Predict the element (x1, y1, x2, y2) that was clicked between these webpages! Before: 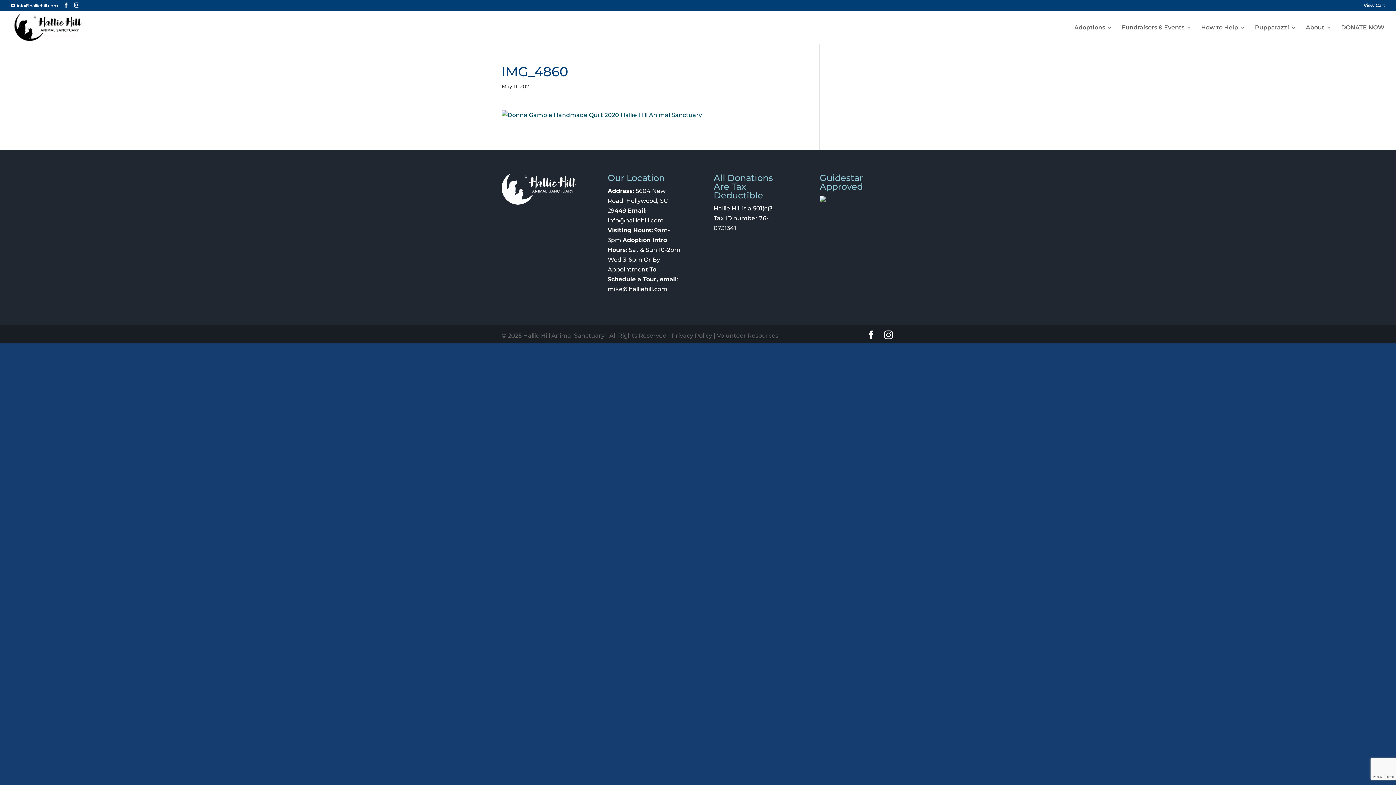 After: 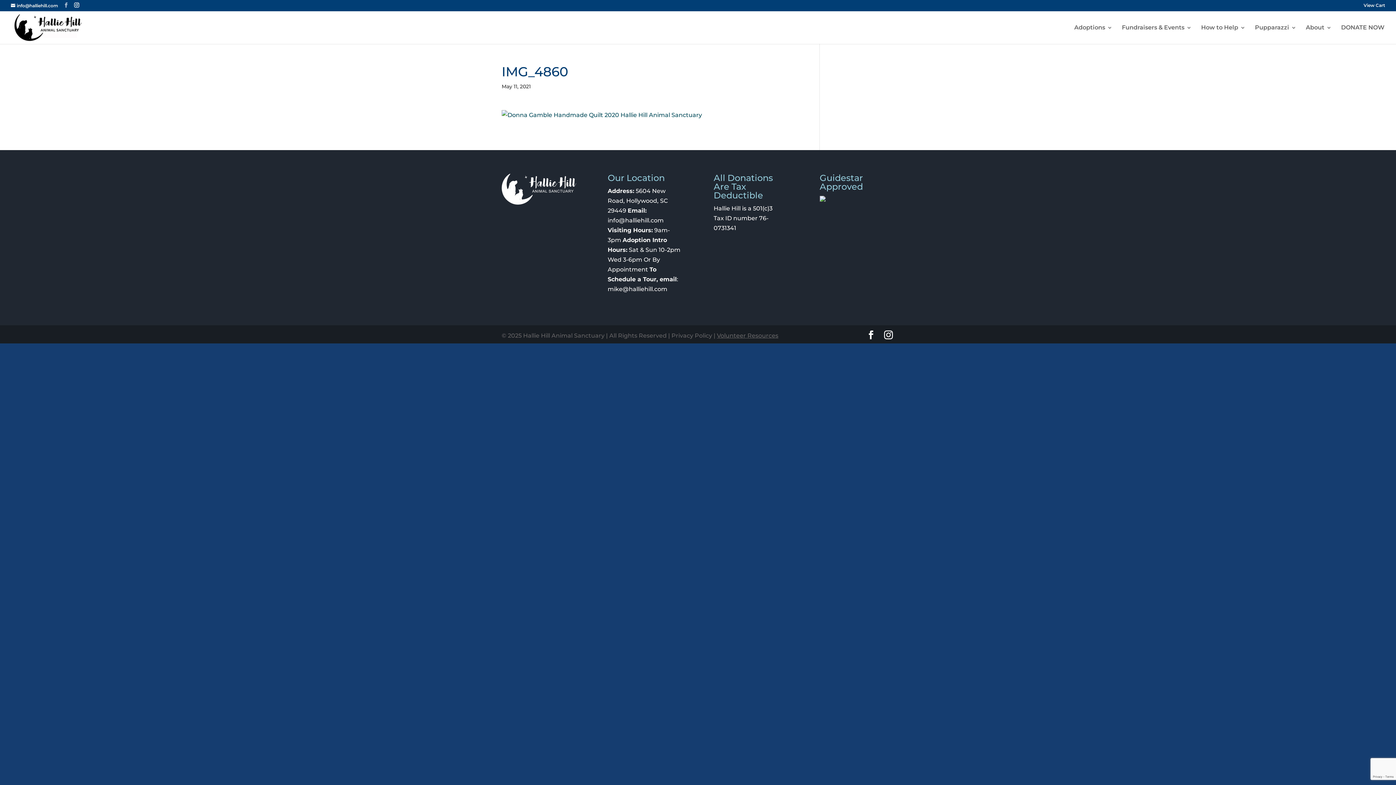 Action: bbox: (63, 2, 68, 8)